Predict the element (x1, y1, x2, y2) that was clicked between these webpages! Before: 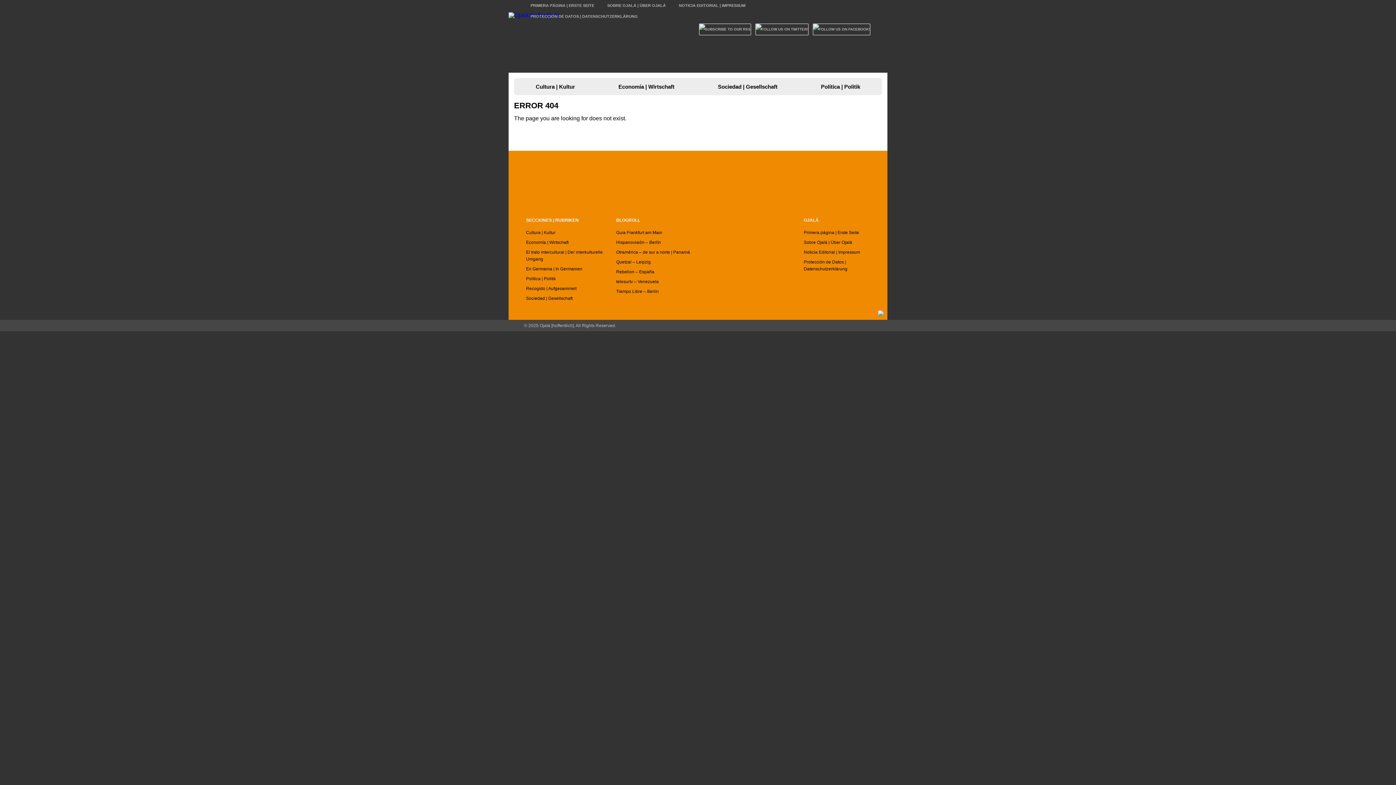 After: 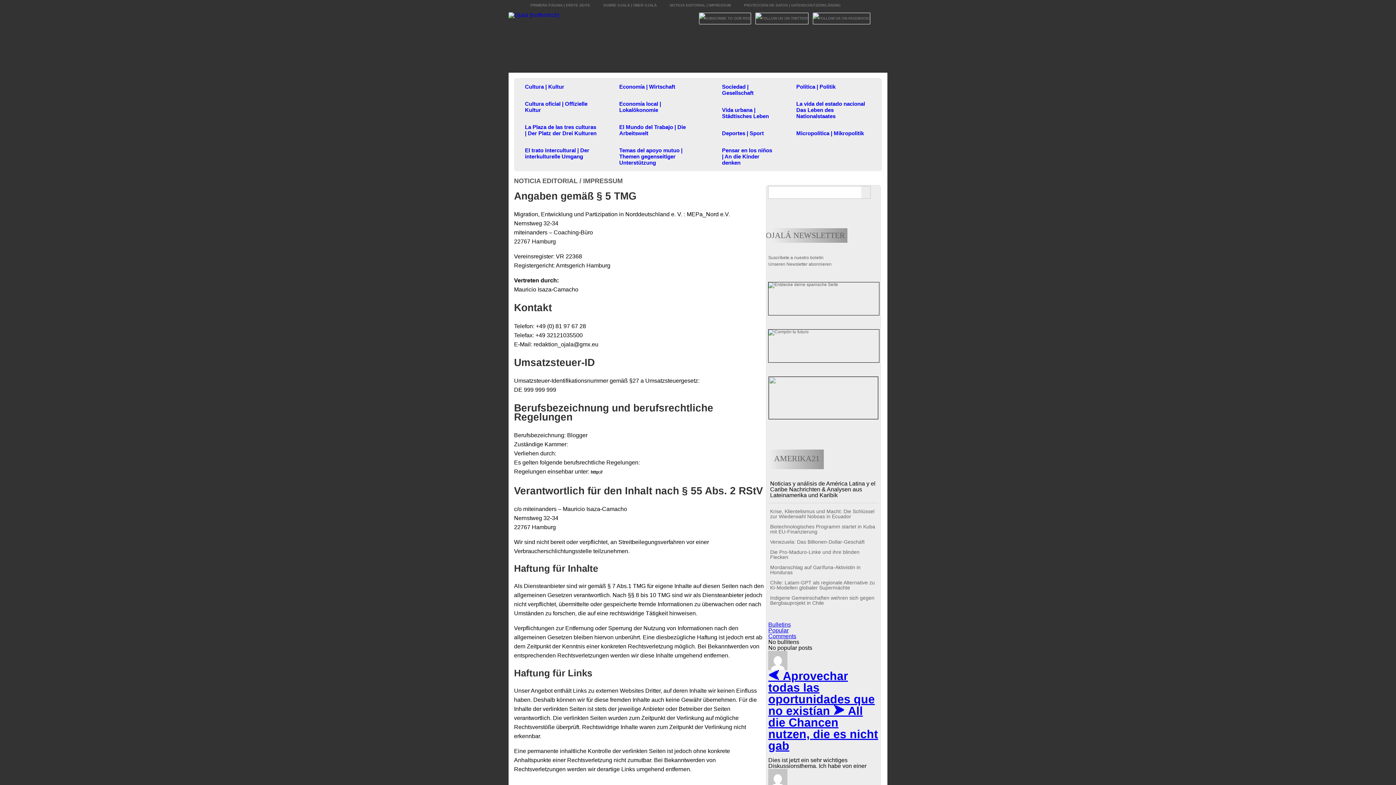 Action: bbox: (804, 248, 884, 257) label: Noticia Editorial | Impressum